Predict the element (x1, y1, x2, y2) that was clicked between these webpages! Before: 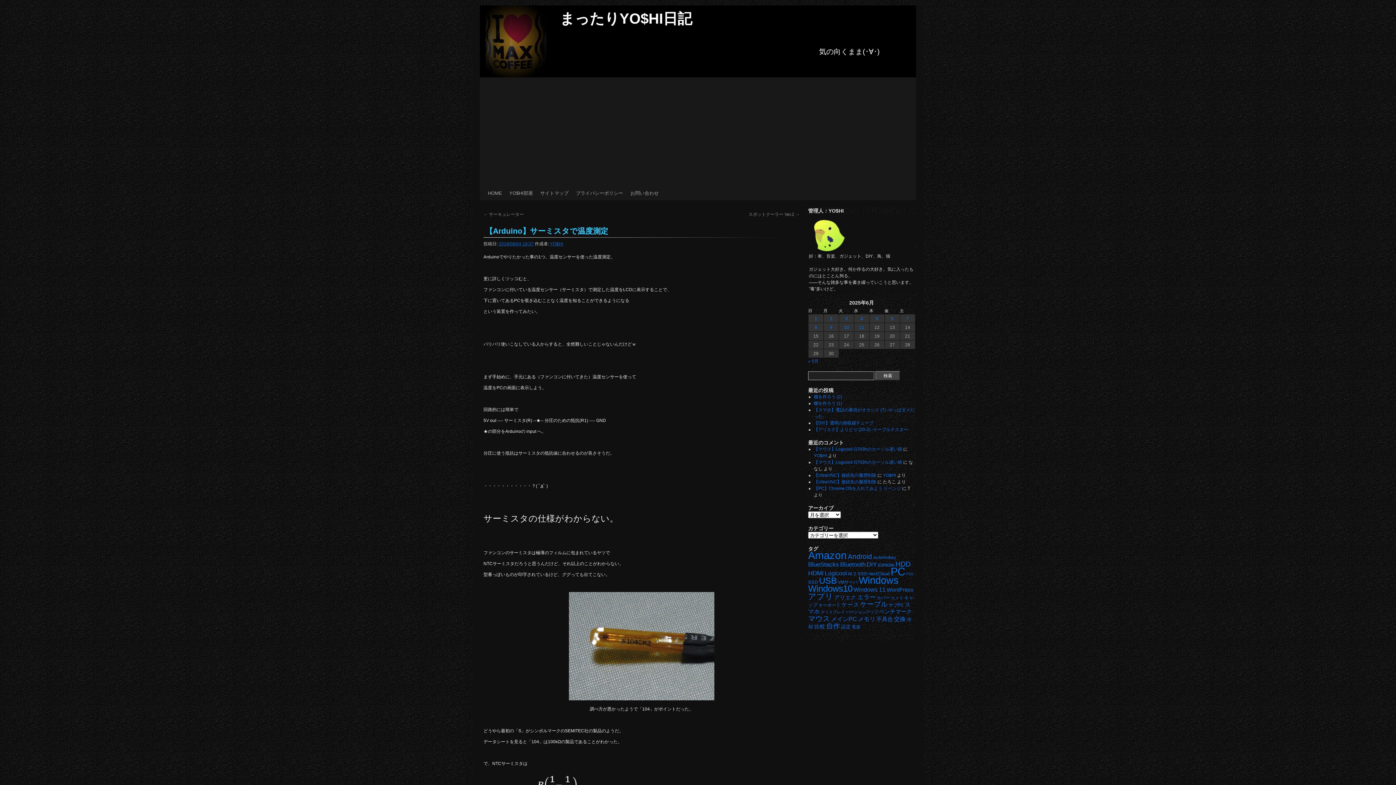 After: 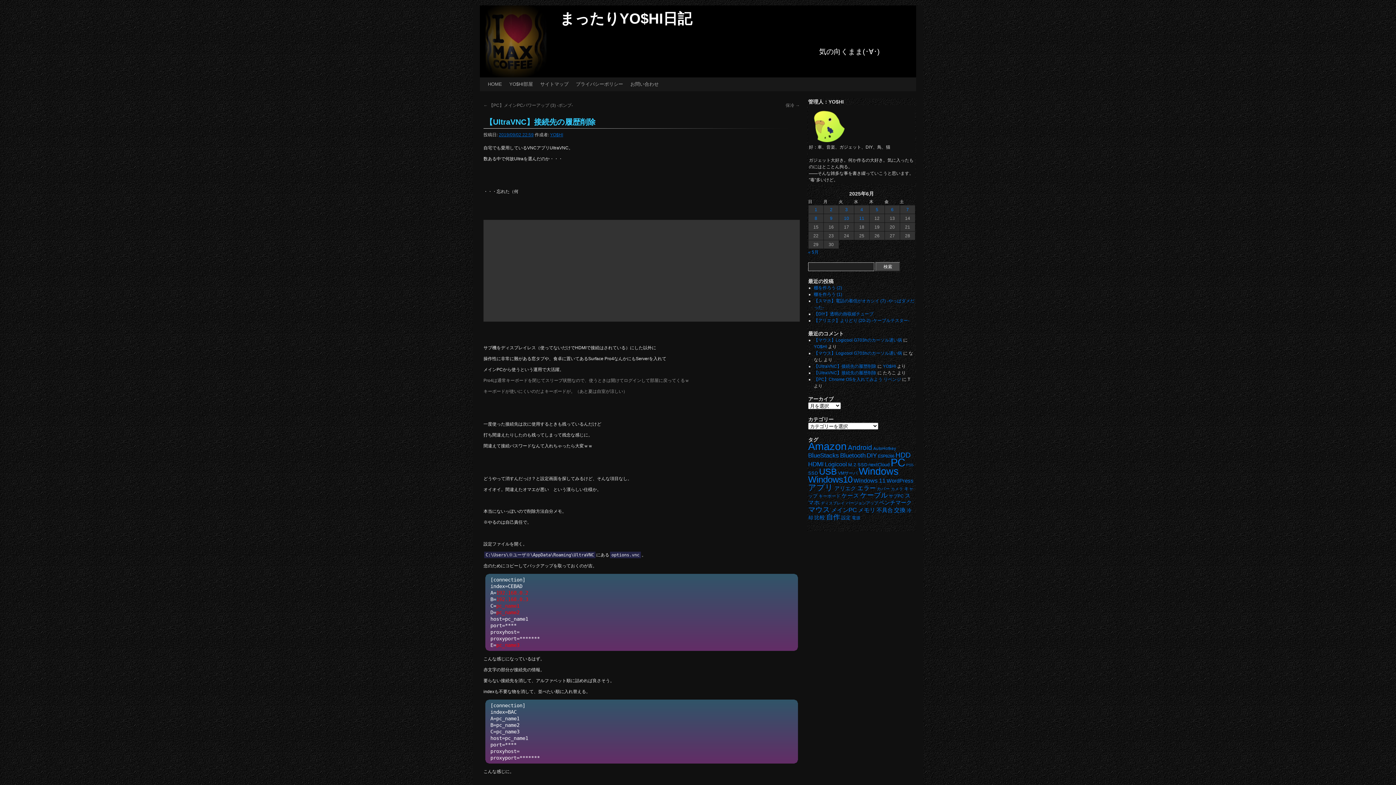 Action: bbox: (814, 479, 876, 484) label: 【UltraVNC】接続先の履歴削除